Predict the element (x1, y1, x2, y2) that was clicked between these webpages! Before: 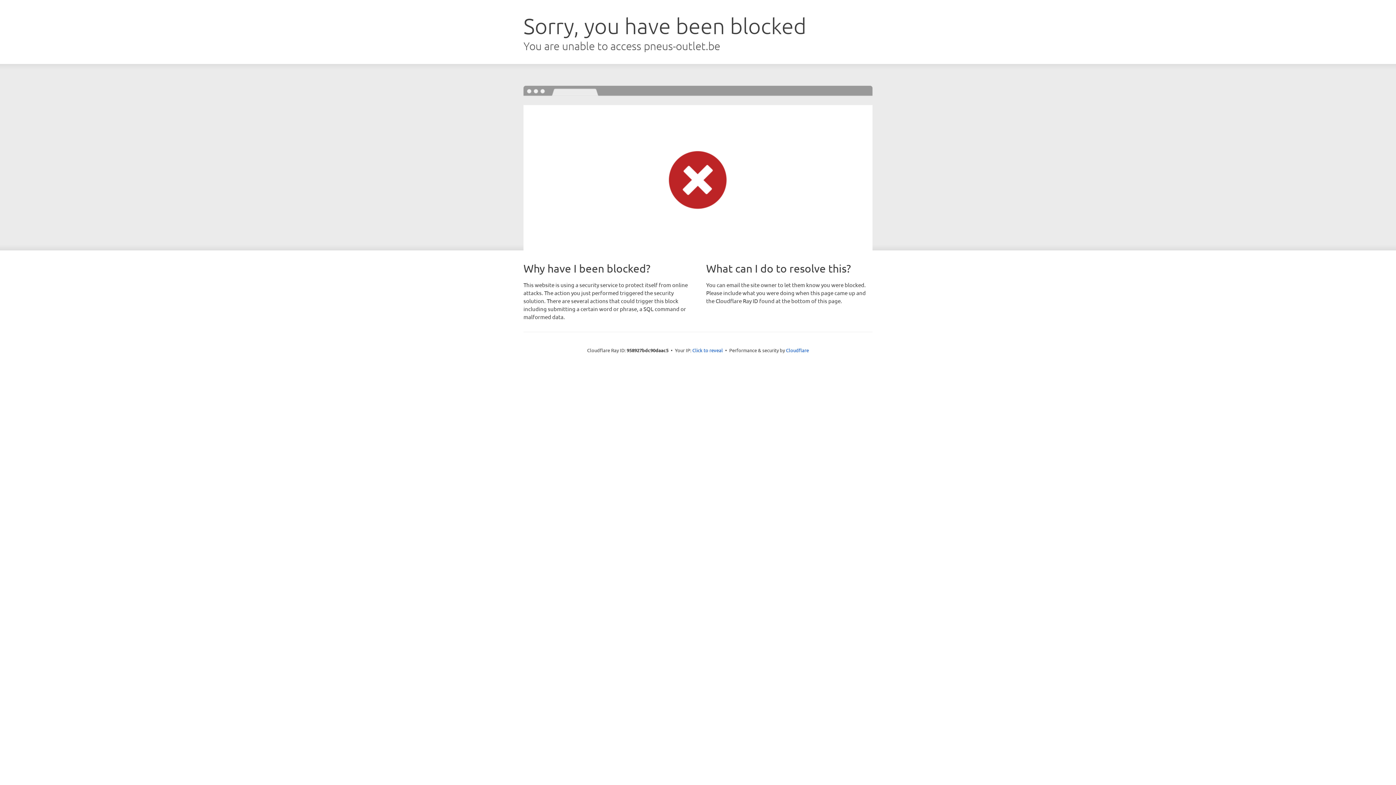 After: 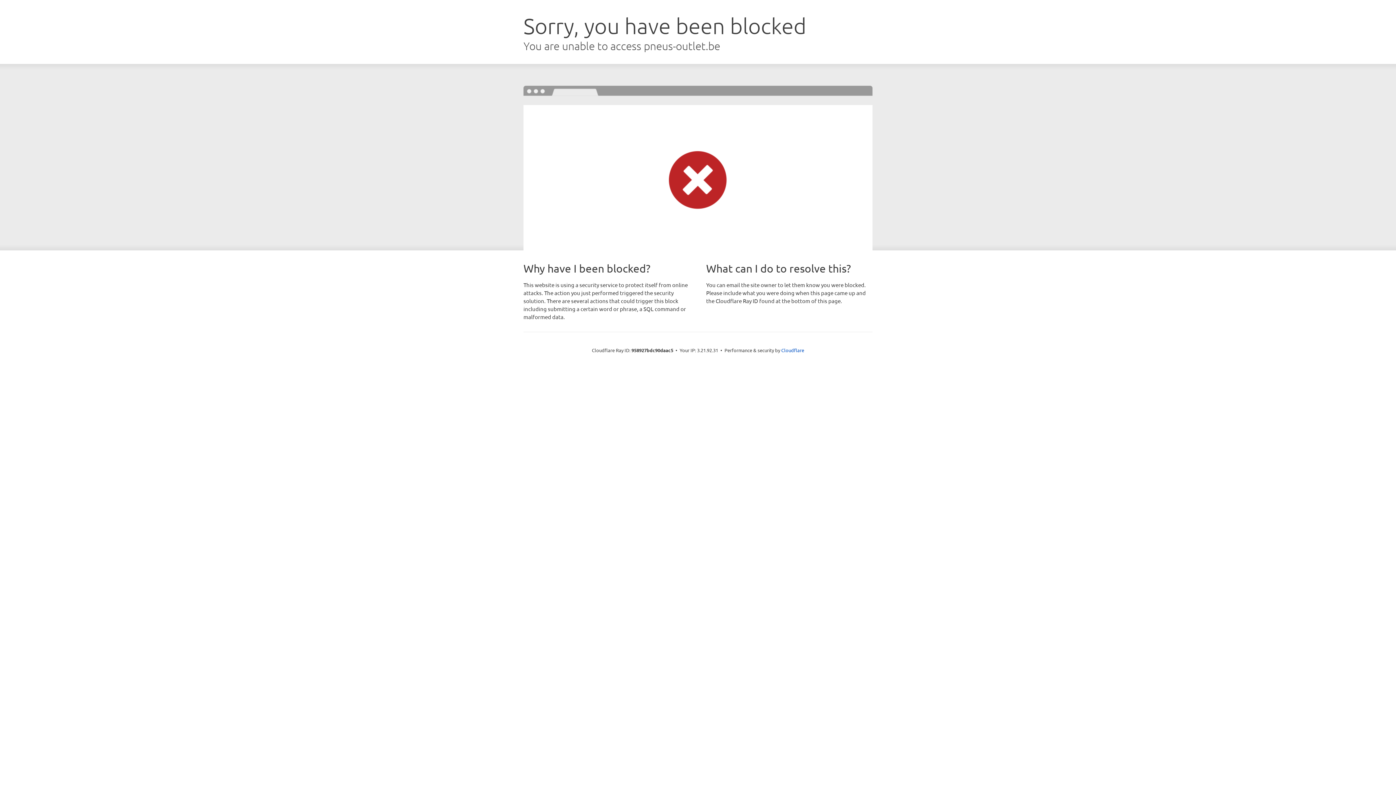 Action: label: Click to reveal bbox: (692, 346, 723, 353)